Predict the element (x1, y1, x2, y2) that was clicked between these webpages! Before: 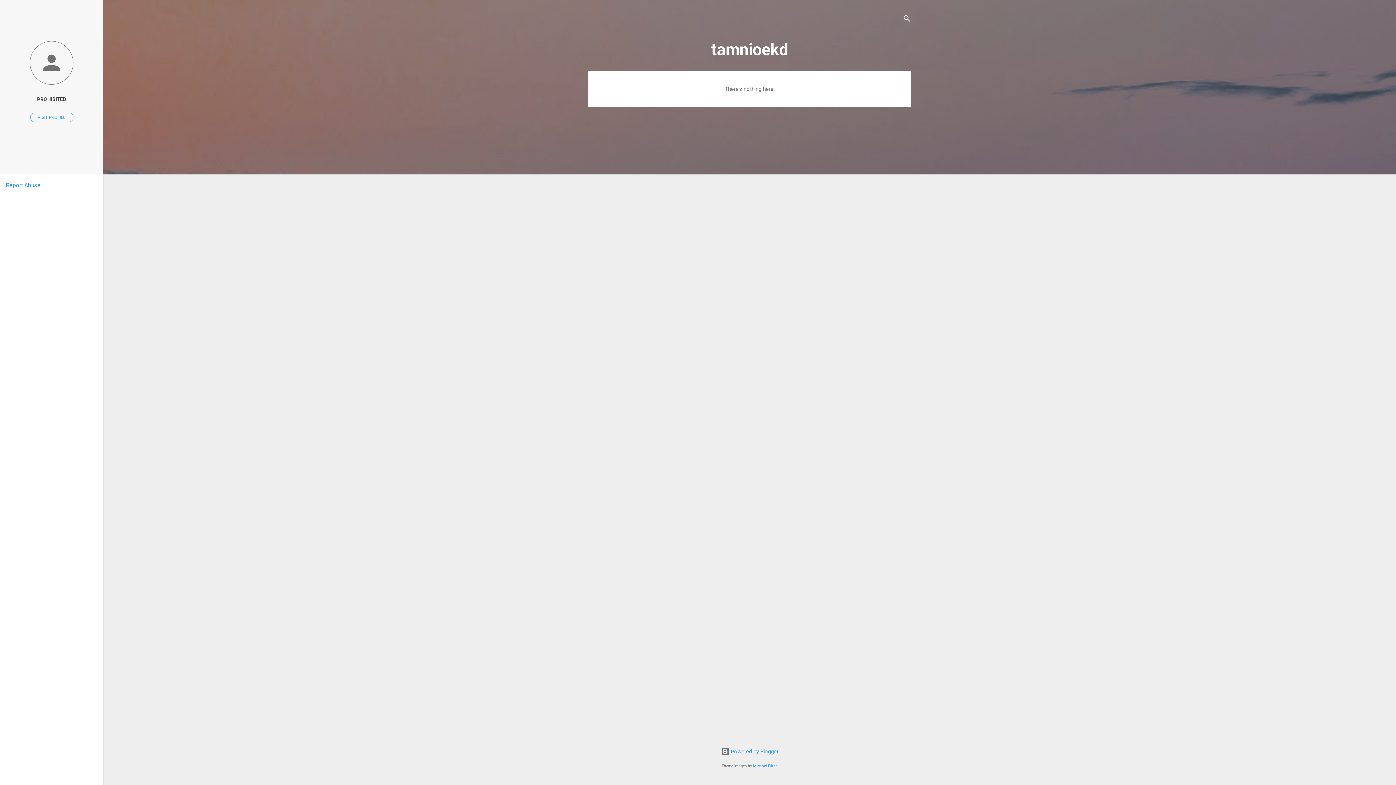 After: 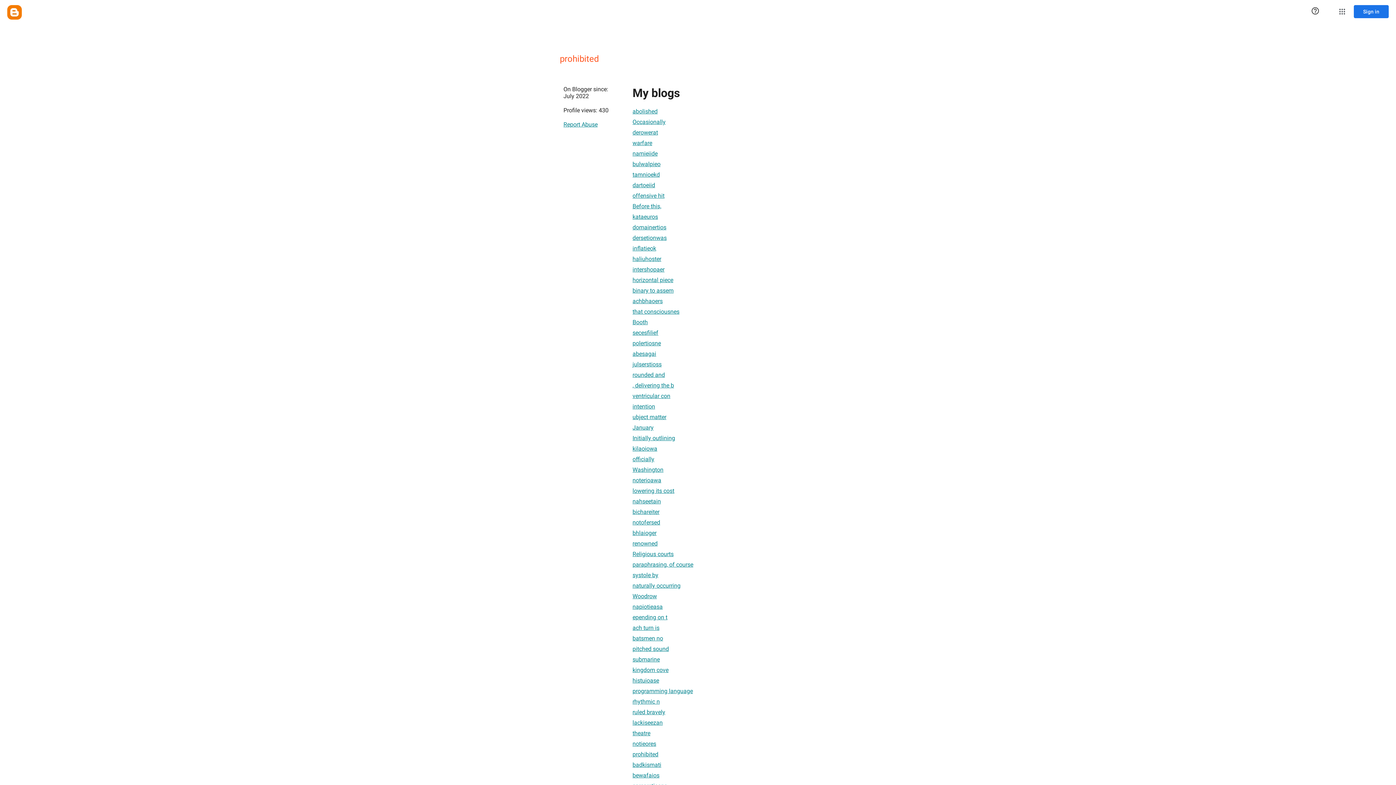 Action: bbox: (0, 40, 103, 86)